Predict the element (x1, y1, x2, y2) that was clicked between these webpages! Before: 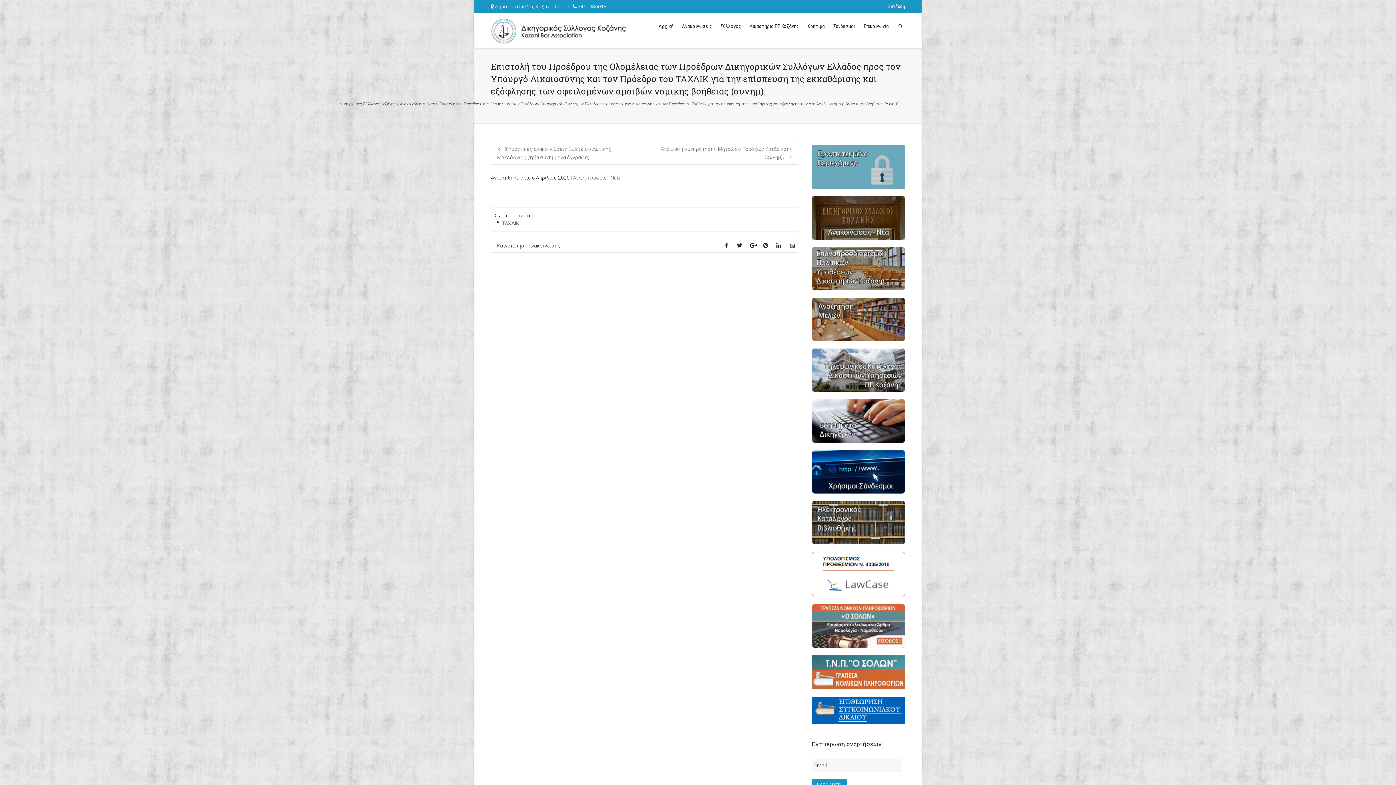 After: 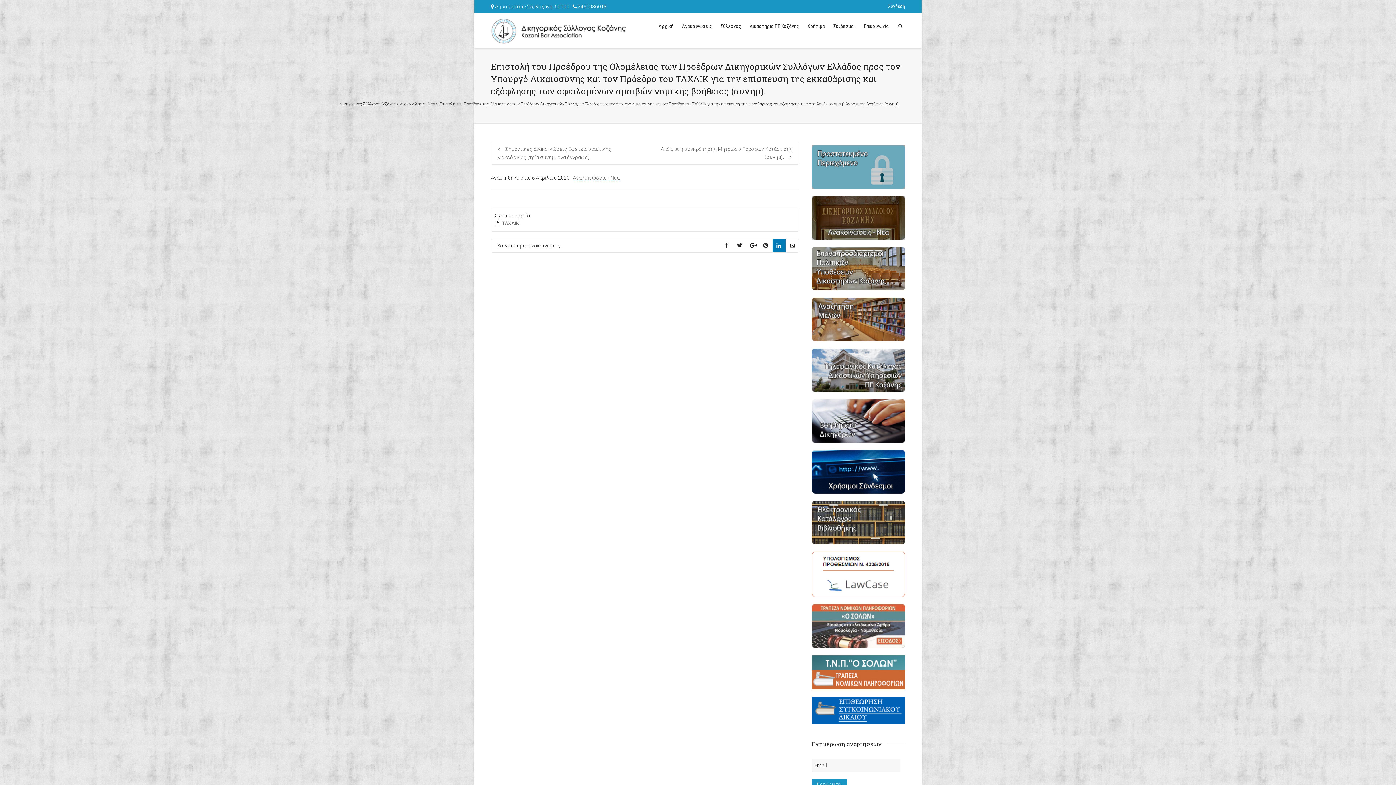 Action: bbox: (772, 239, 785, 252)